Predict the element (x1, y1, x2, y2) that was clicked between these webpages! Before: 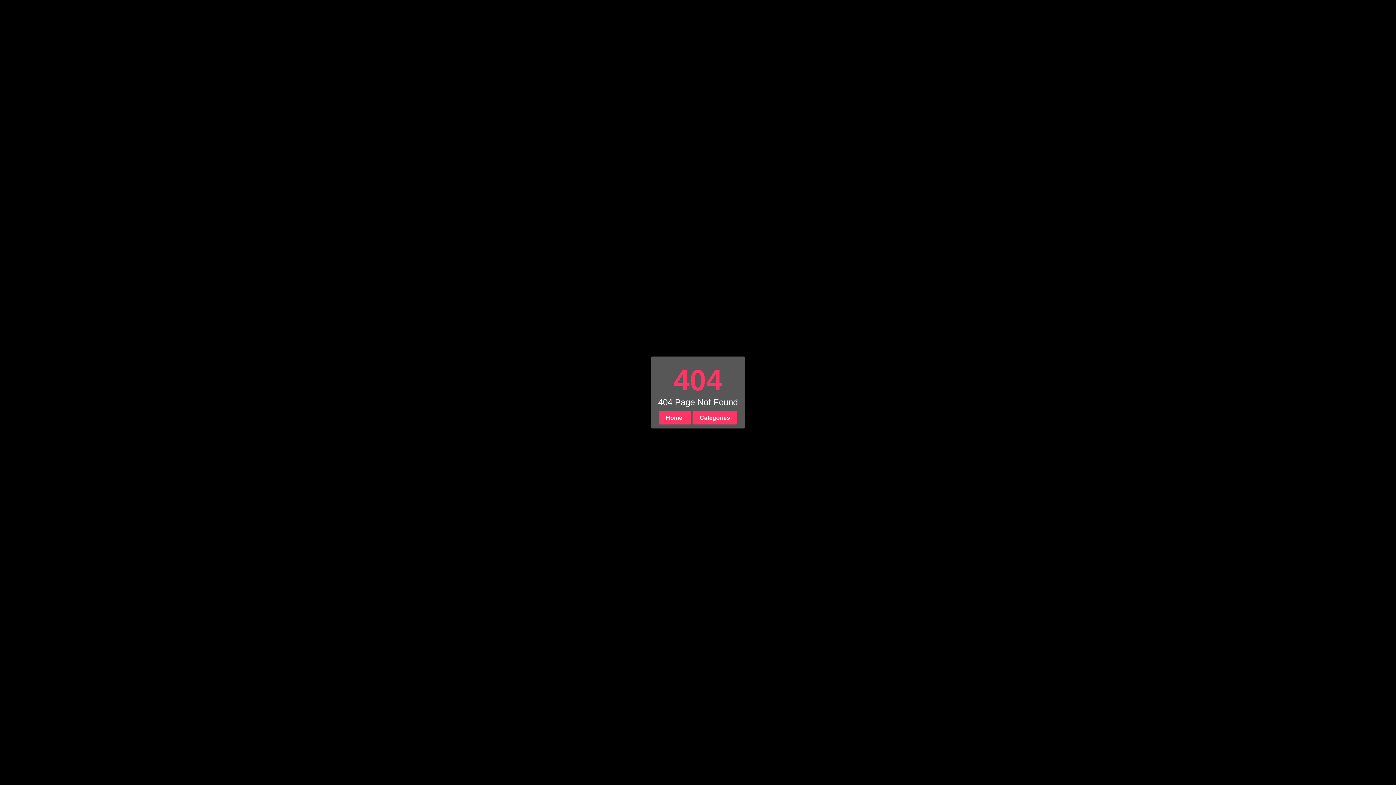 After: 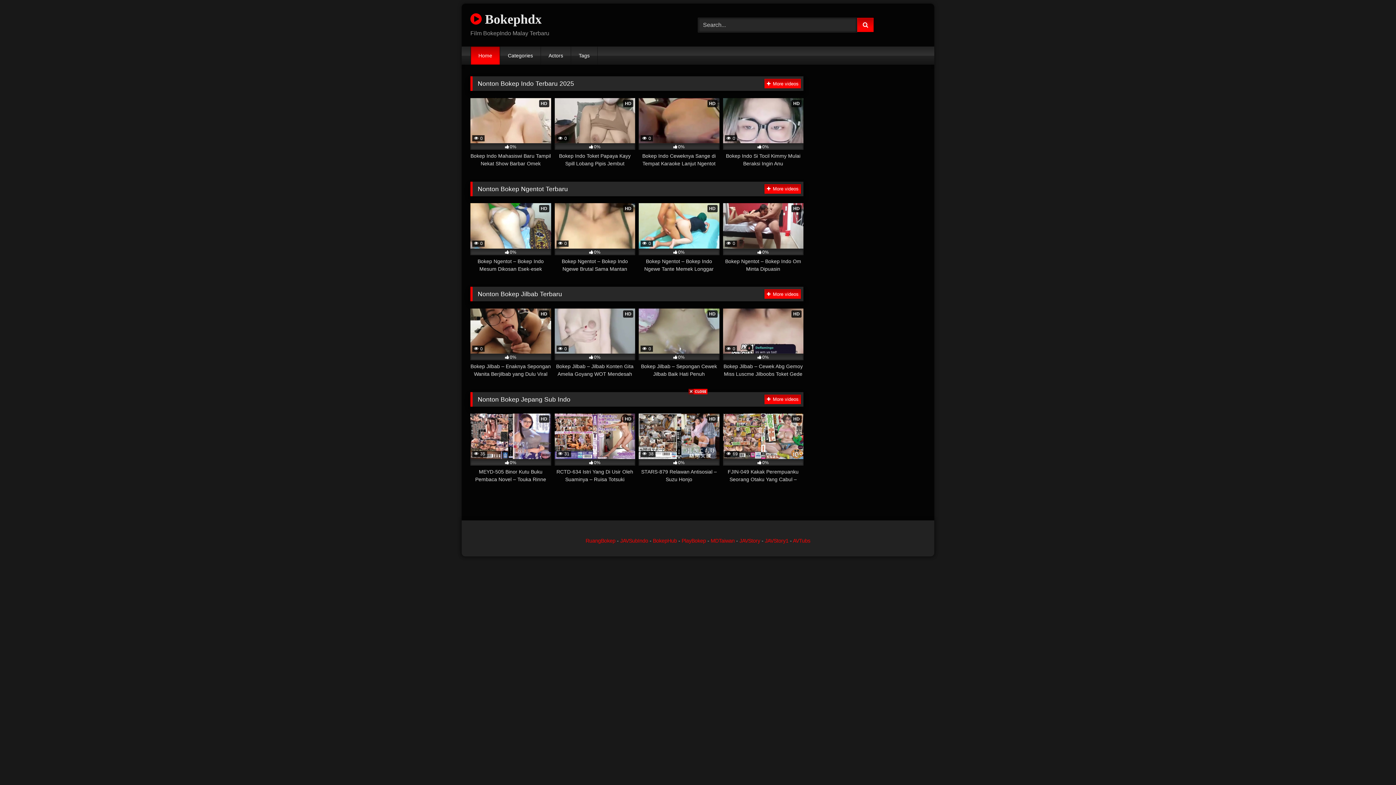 Action: label: Home  bbox: (658, 411, 691, 424)